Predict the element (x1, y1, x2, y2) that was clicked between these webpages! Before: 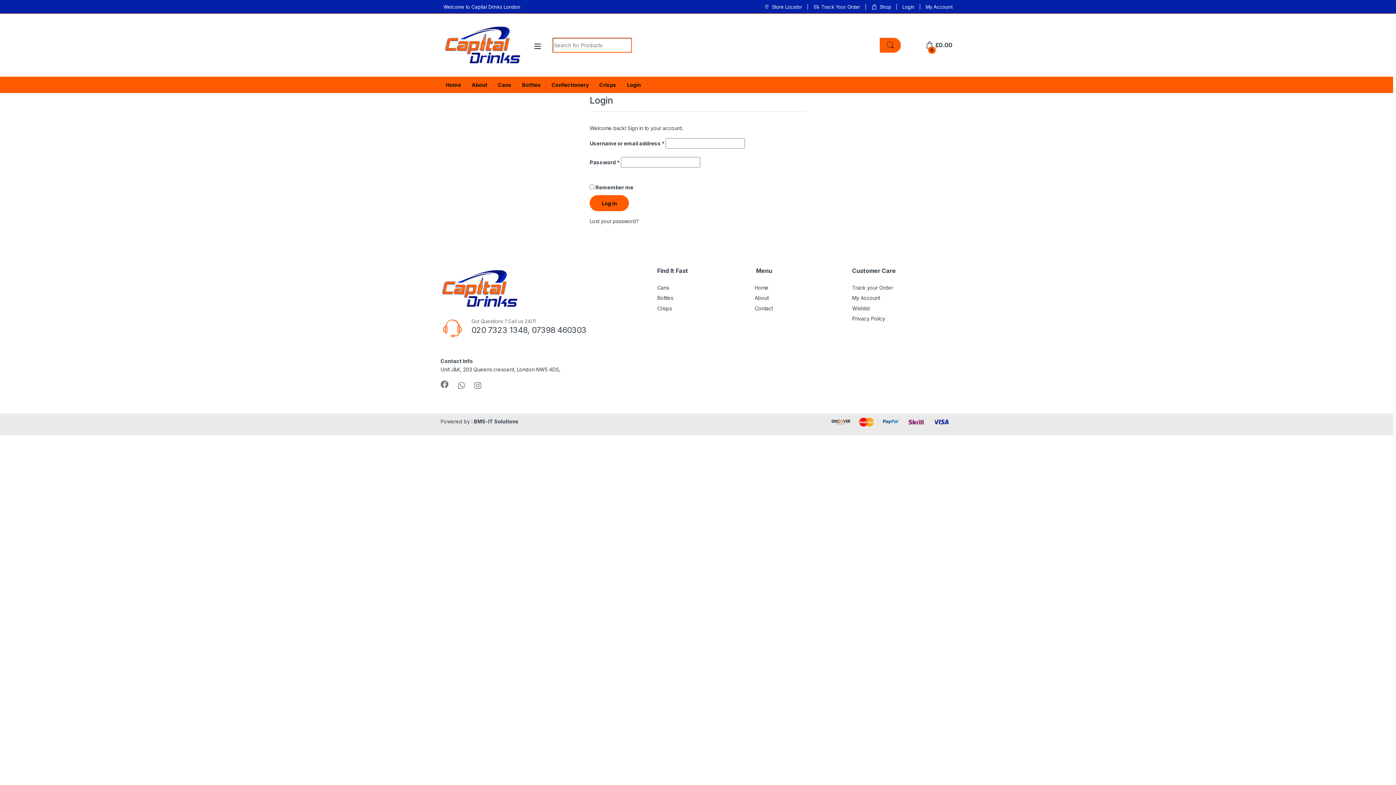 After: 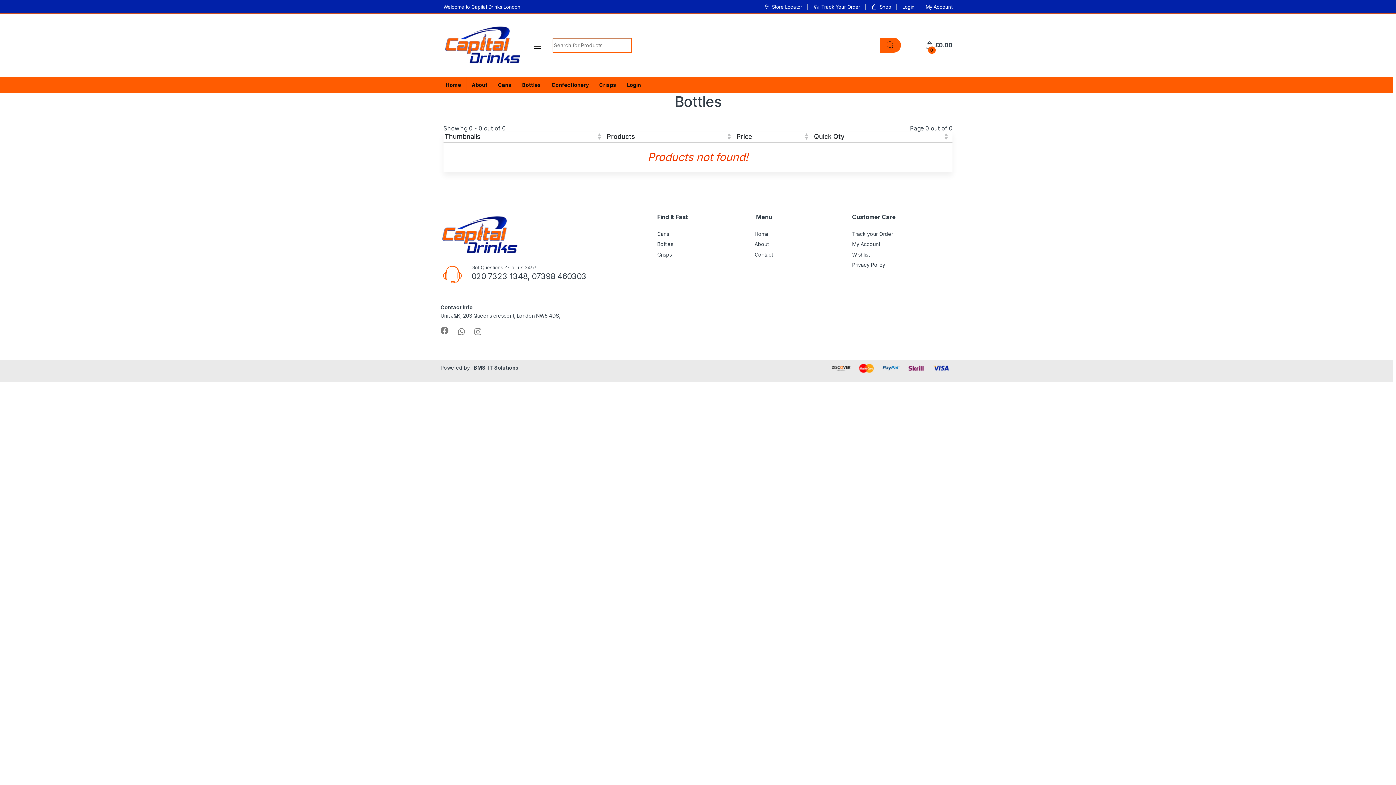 Action: bbox: (516, 76, 546, 93) label: Bottles